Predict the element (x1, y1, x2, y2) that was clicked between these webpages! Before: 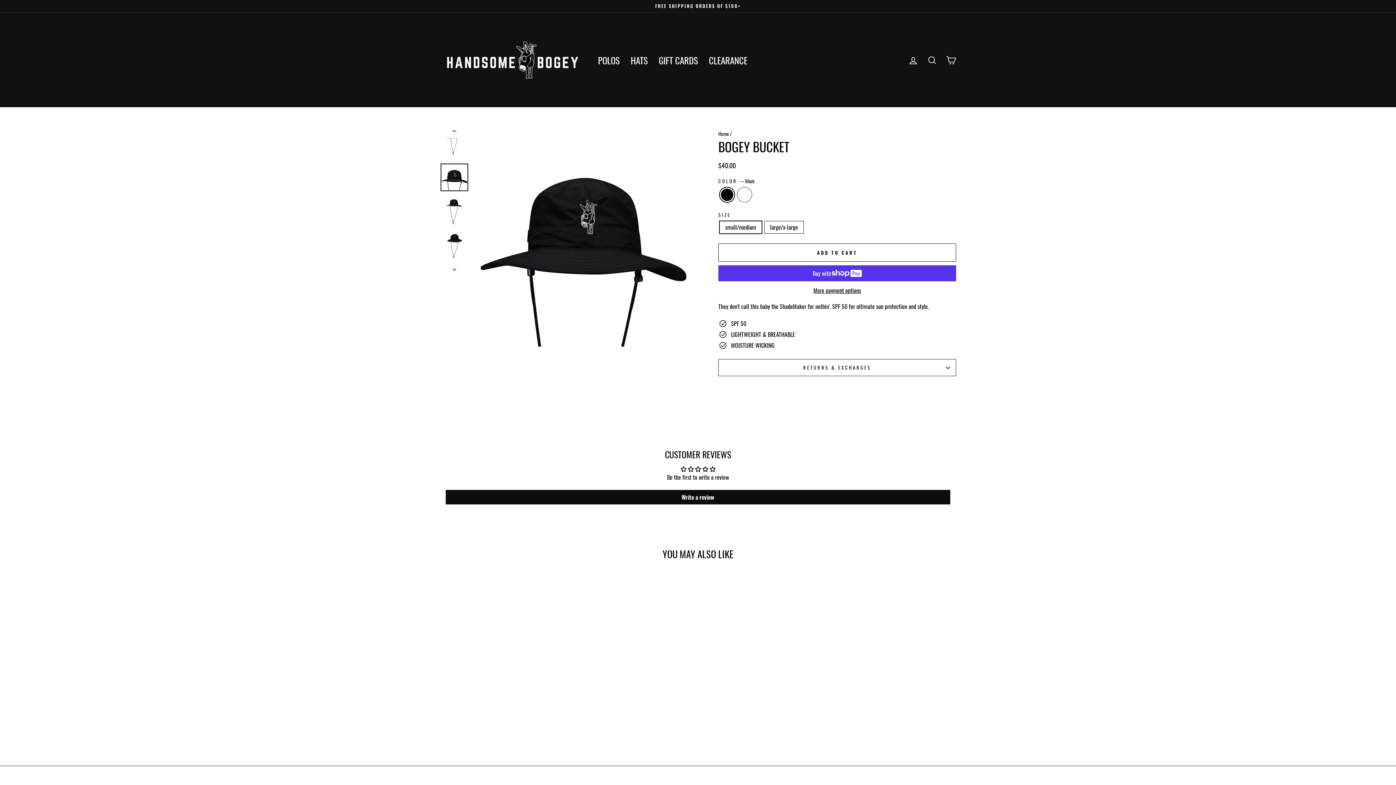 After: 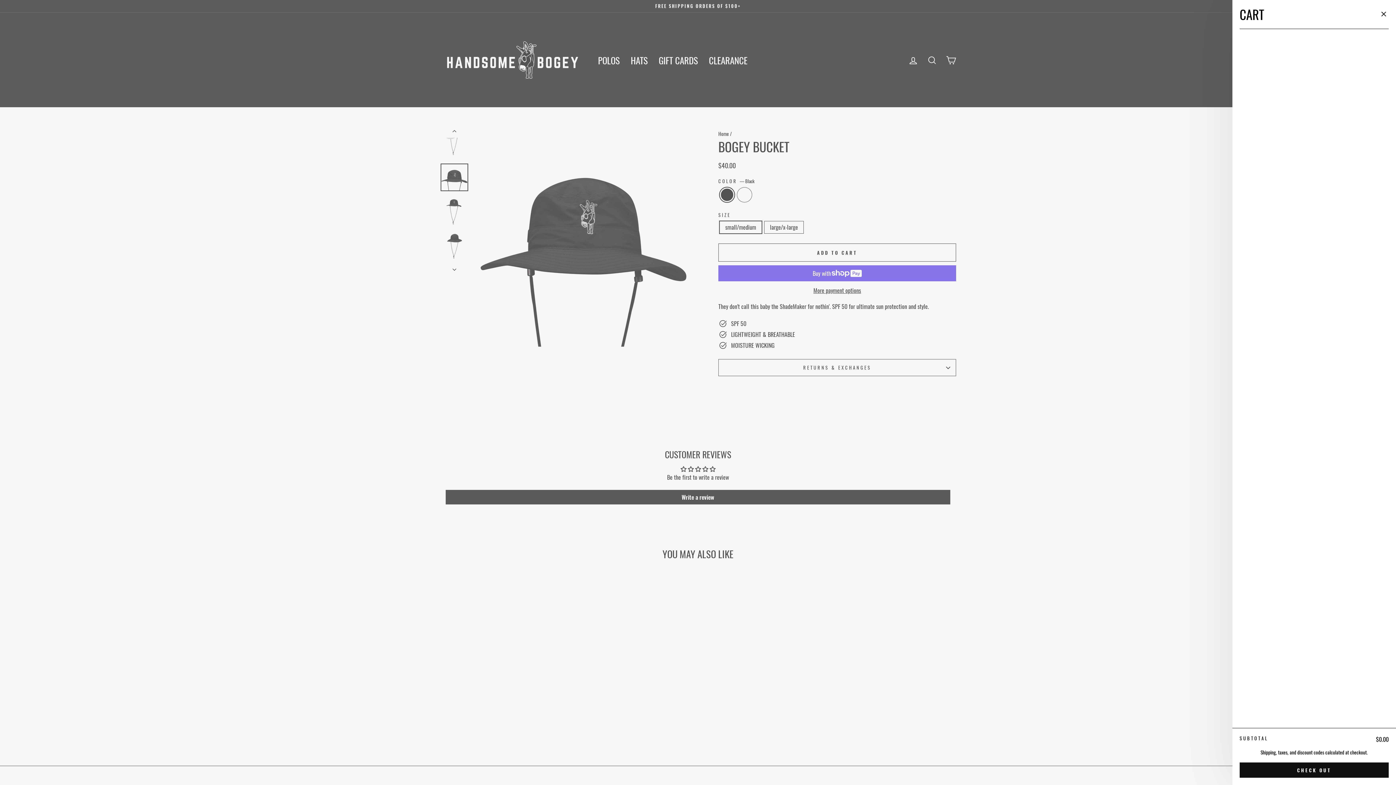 Action: label: CART bbox: (941, 51, 960, 68)